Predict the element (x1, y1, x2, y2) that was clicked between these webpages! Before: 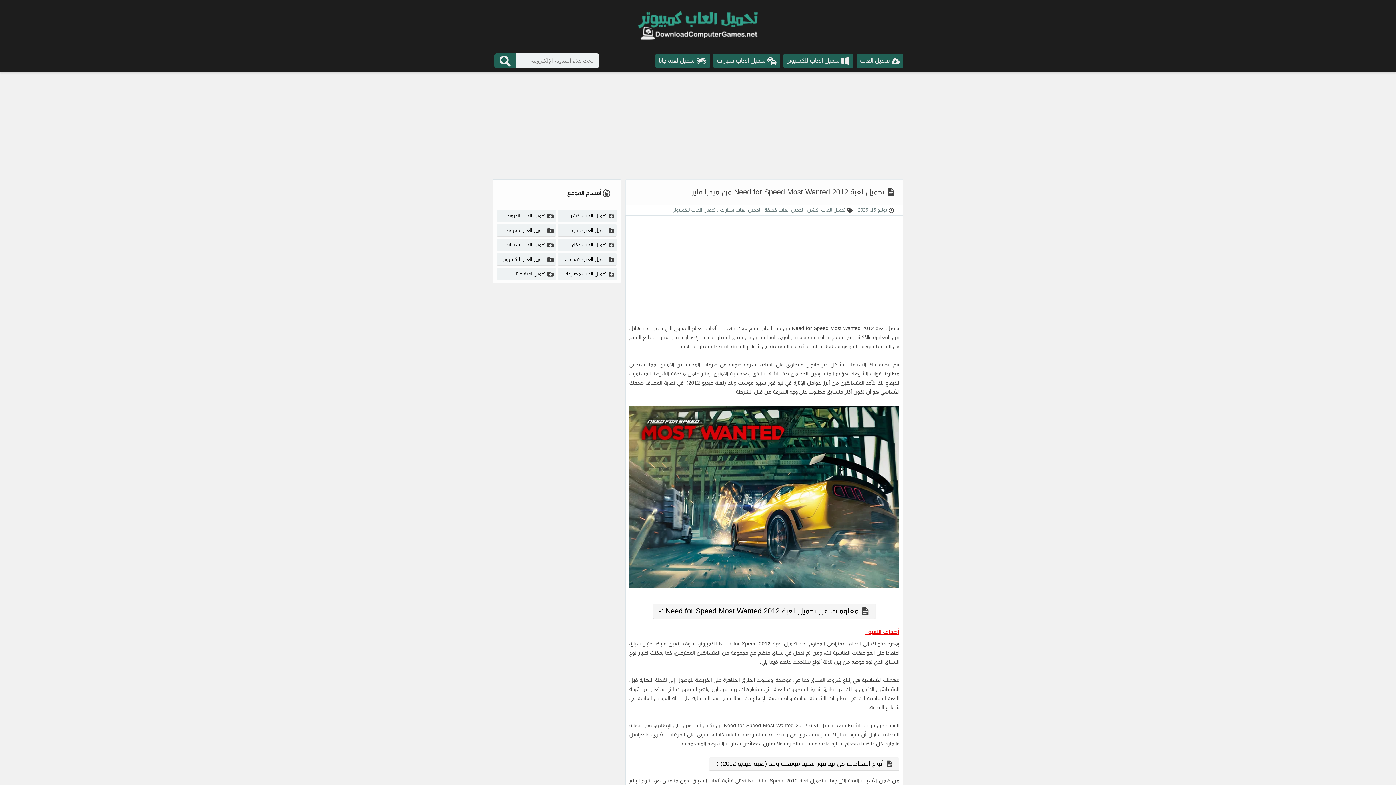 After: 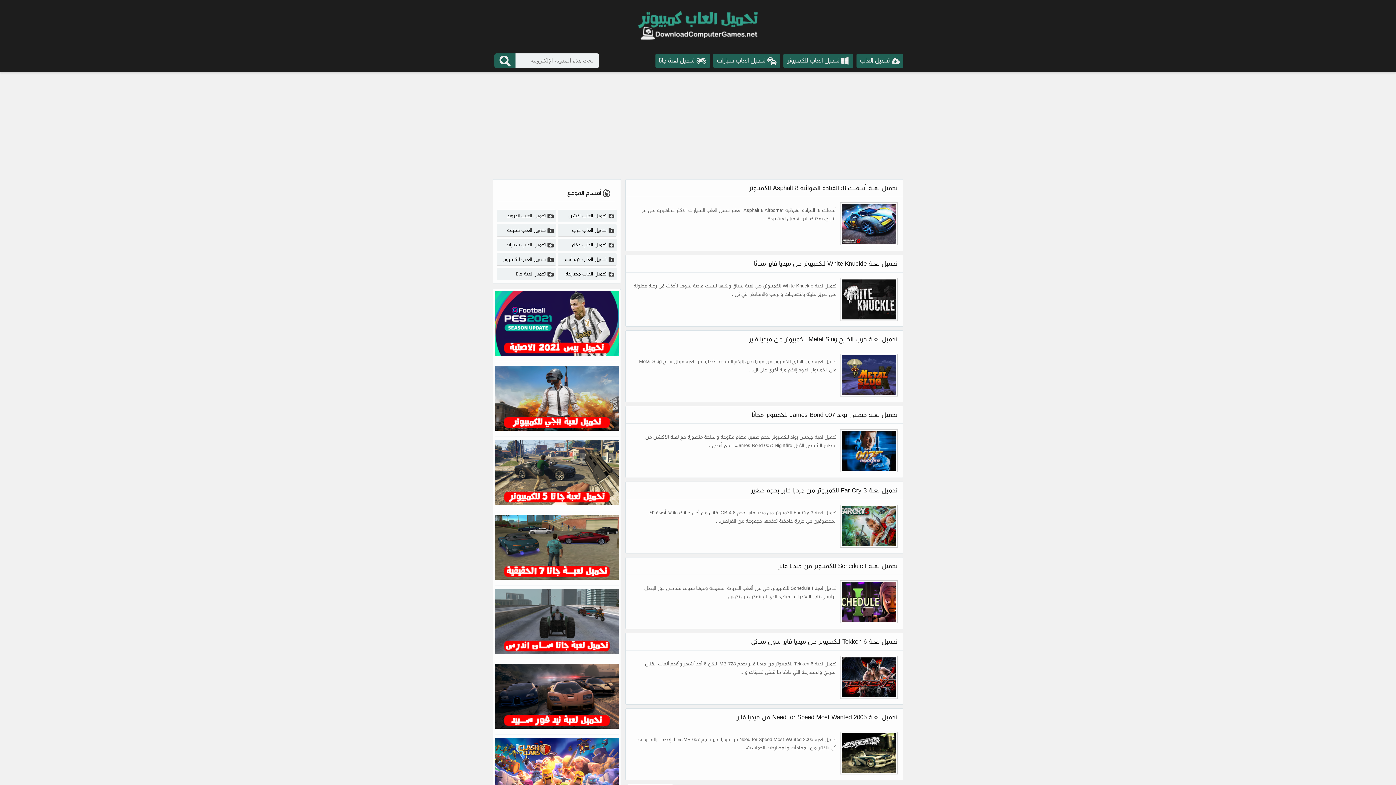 Action: bbox: (497, 253, 555, 265) label: تحميل العاب للكمبيوتر